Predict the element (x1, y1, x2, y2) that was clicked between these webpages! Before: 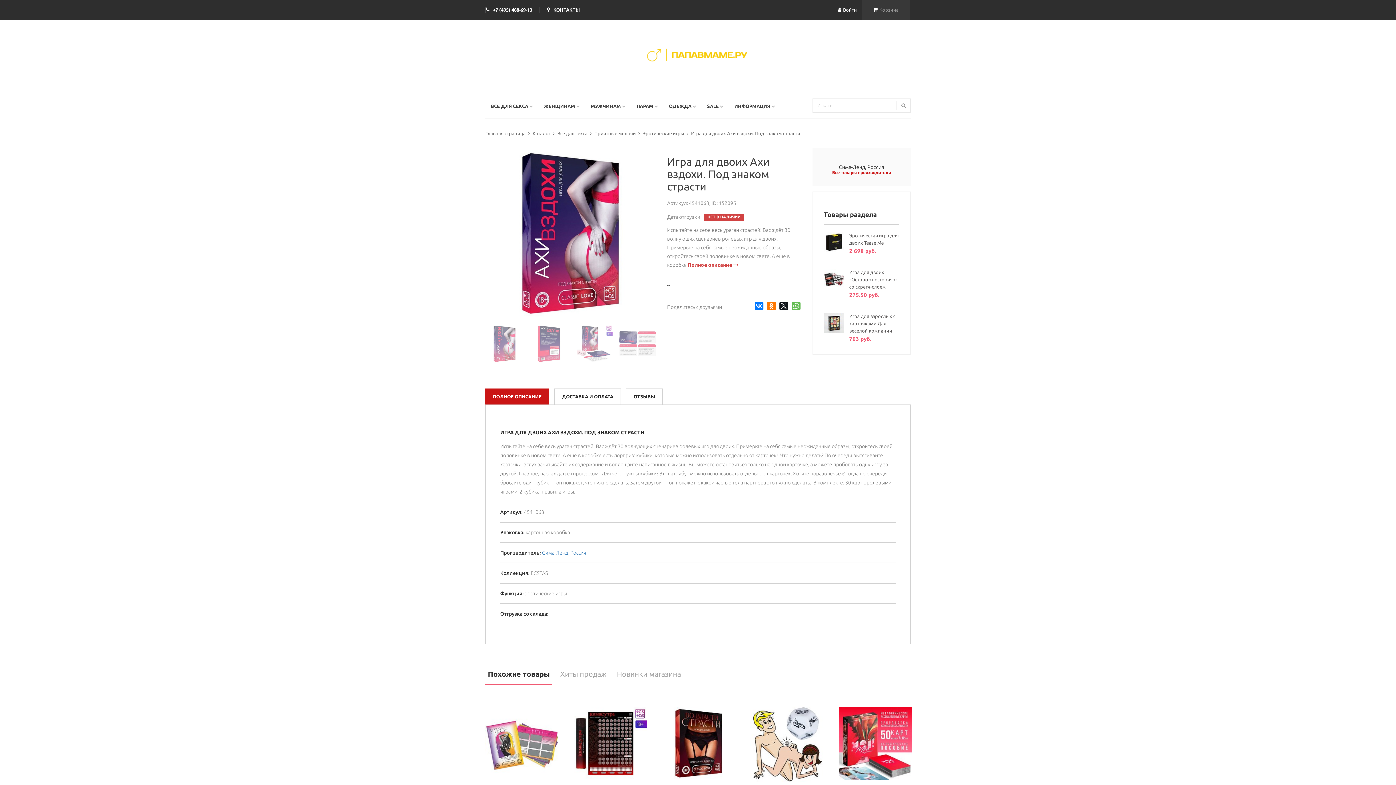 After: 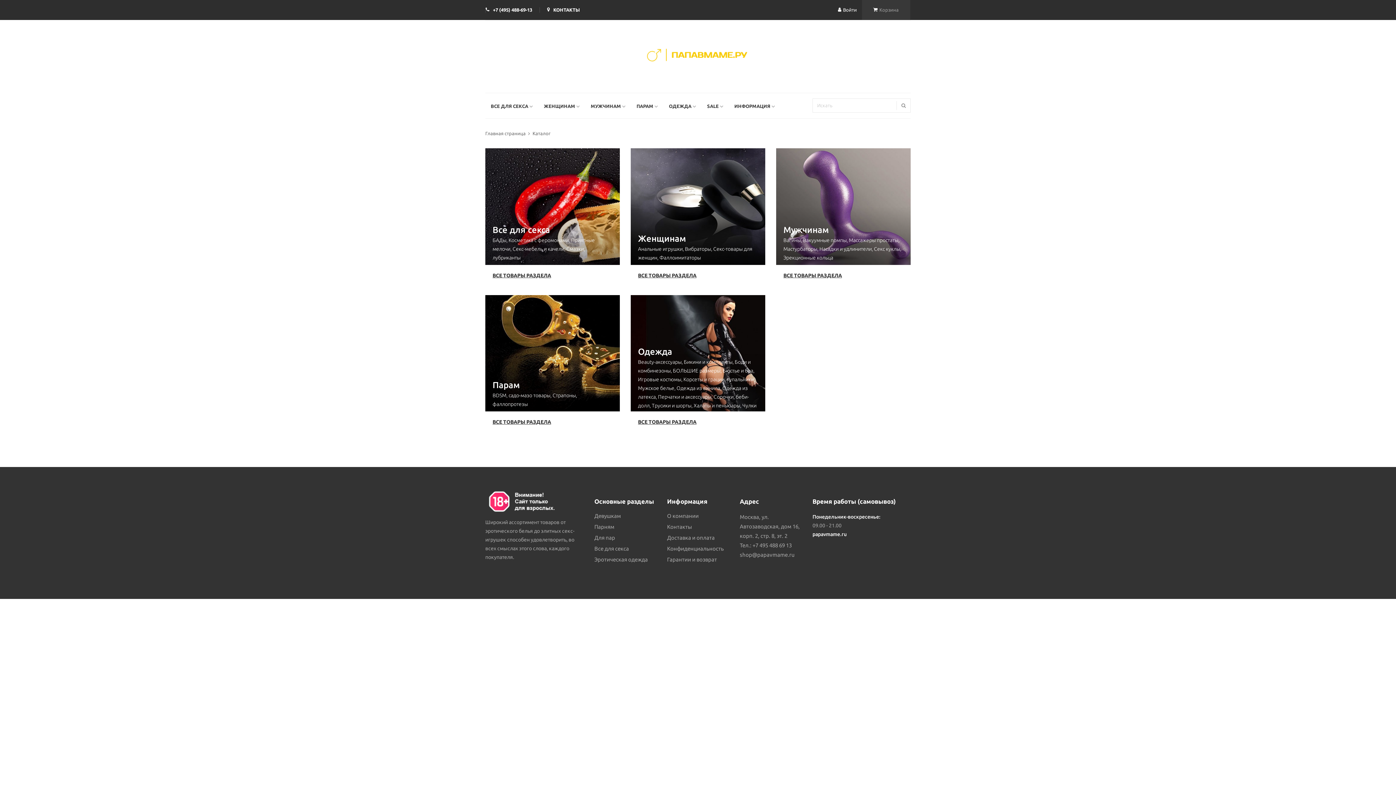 Action: bbox: (532, 128, 554, 139) label: Каталог